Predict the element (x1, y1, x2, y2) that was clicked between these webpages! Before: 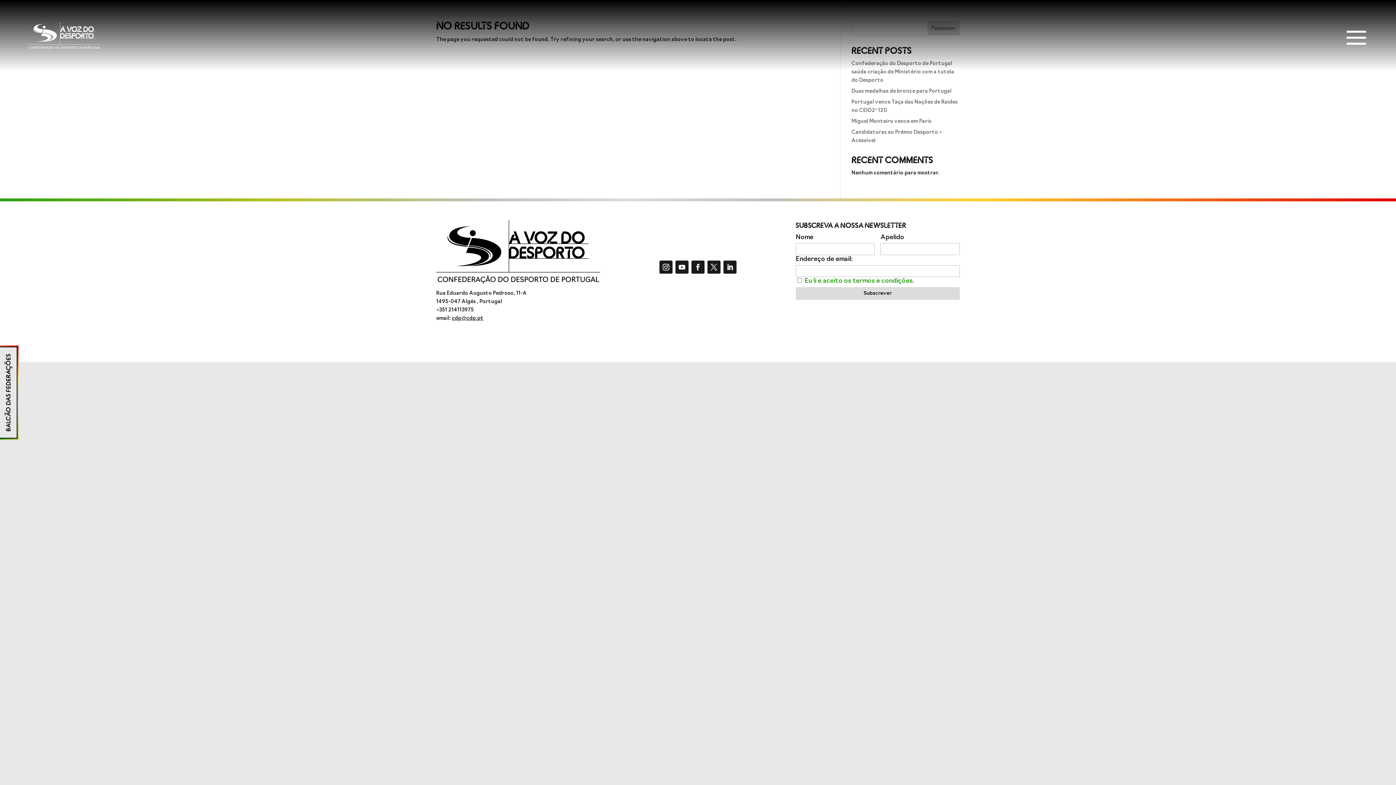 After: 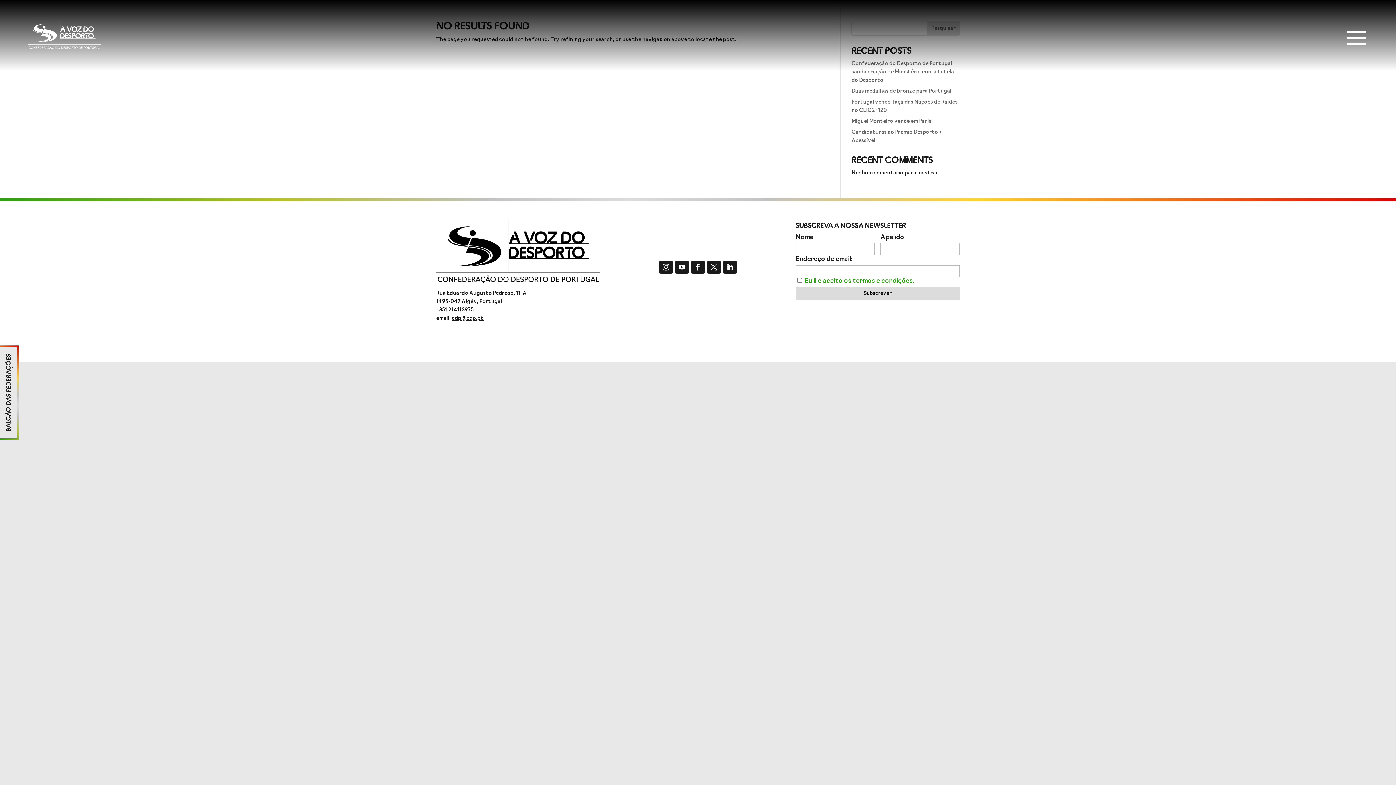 Action: bbox: (659, 260, 672, 273)